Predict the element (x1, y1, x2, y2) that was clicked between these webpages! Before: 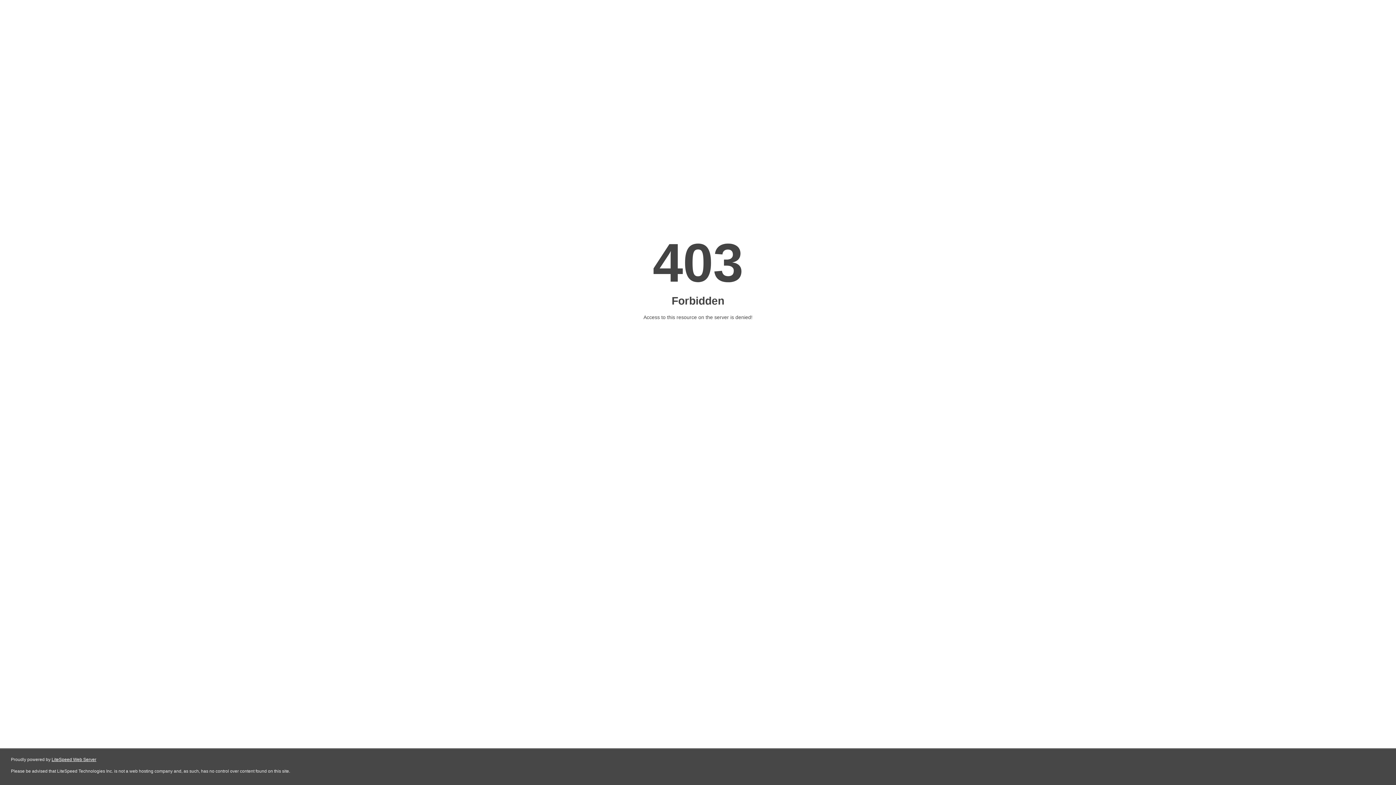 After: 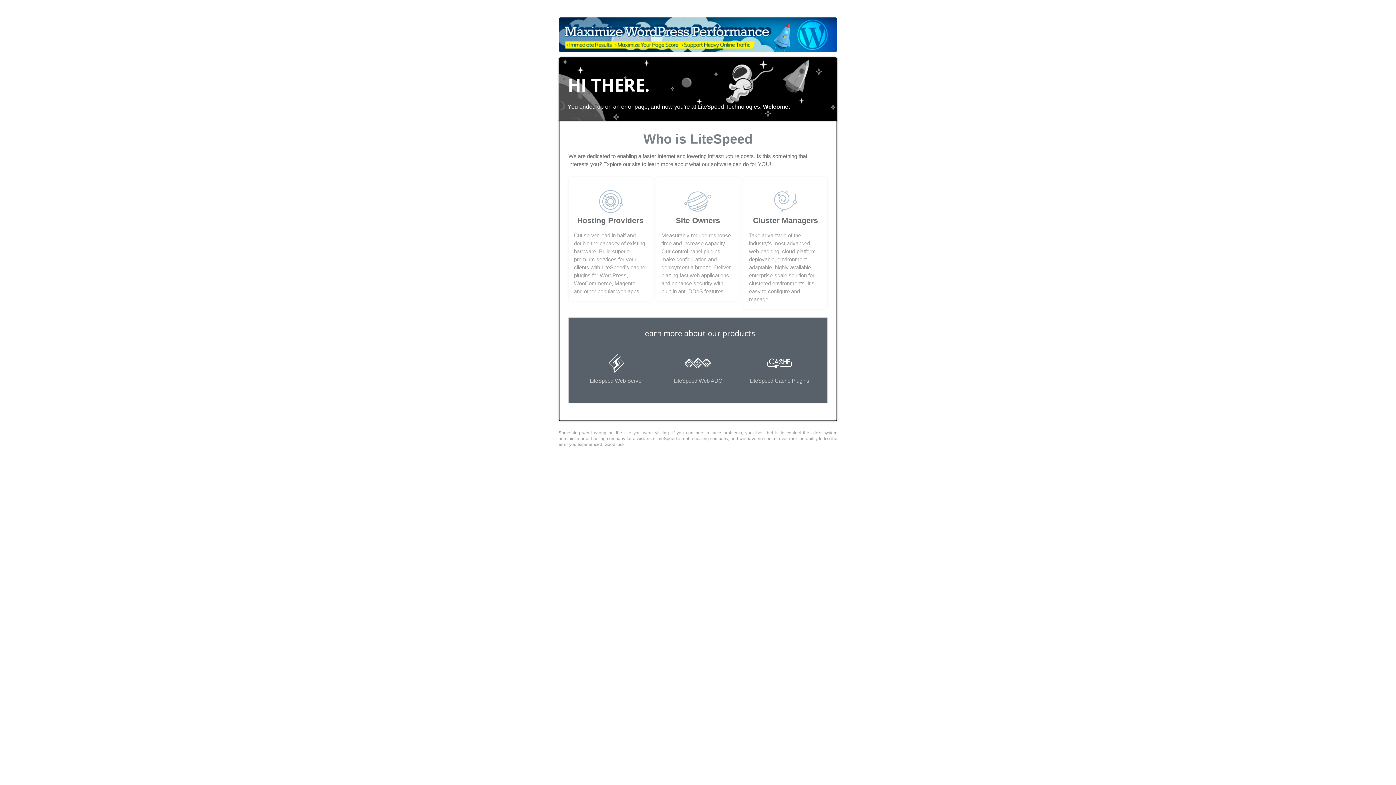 Action: bbox: (51, 757, 96, 762) label: LiteSpeed Web Server